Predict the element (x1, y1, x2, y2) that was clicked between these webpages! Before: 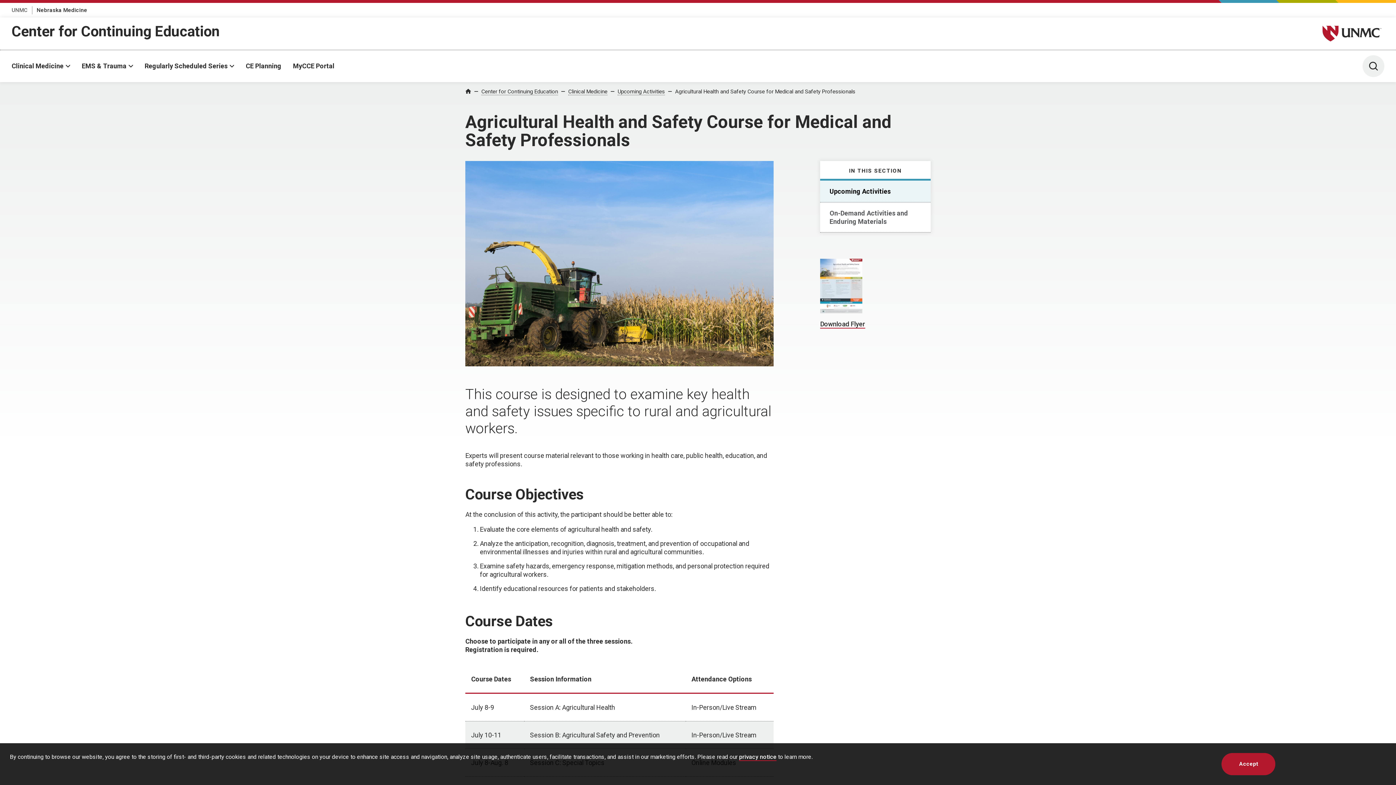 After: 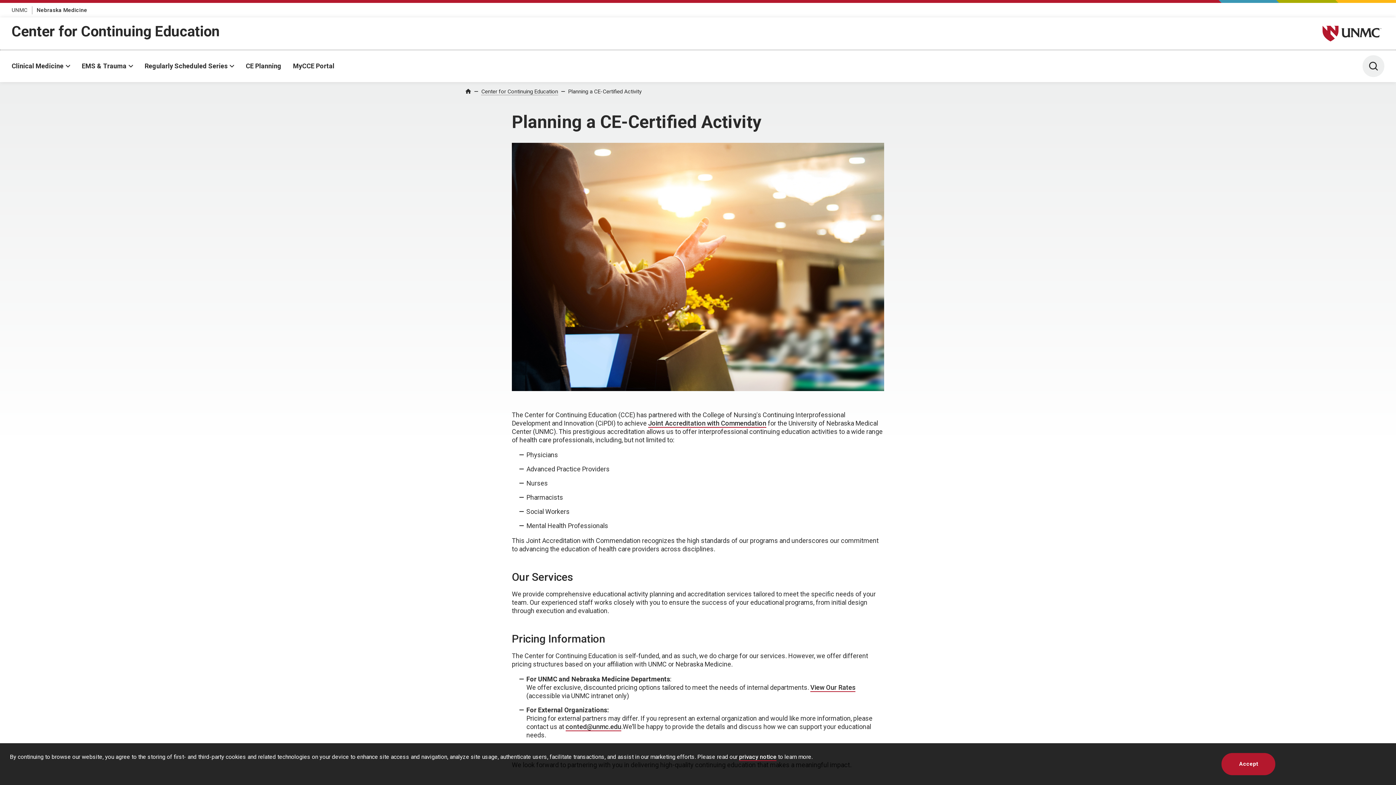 Action: bbox: (245, 50, 281, 82) label: CE Planning